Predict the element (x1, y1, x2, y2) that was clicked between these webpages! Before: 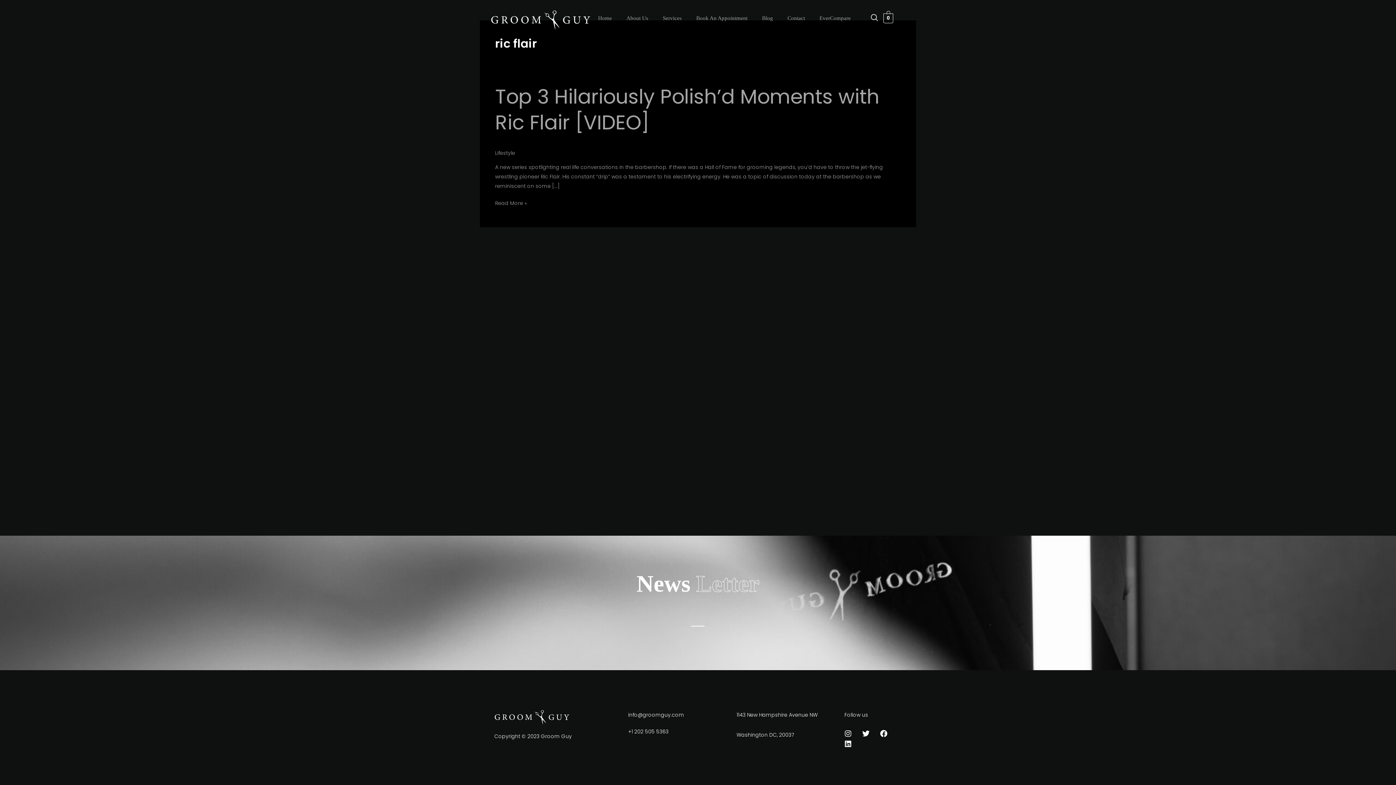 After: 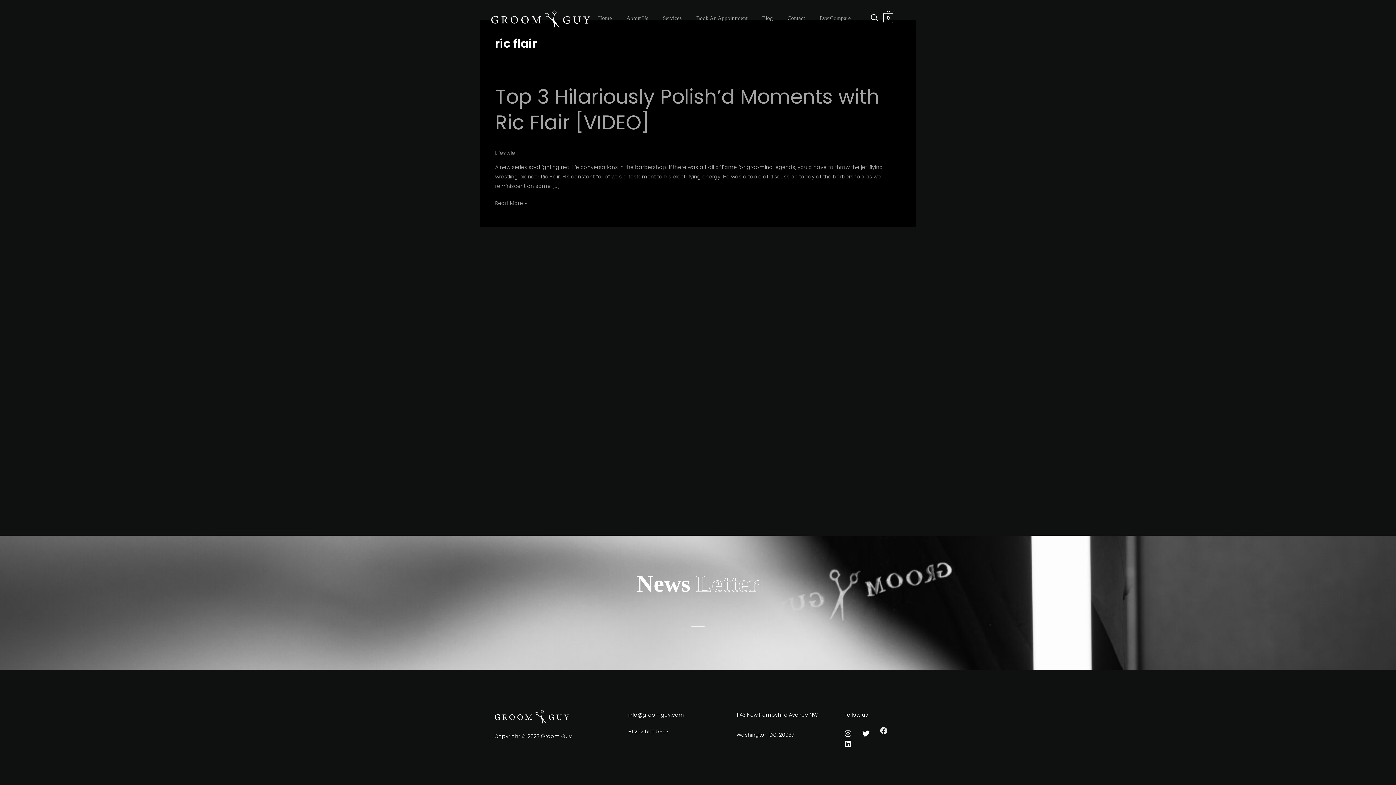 Action: label: Facebook bbox: (880, 730, 887, 737)